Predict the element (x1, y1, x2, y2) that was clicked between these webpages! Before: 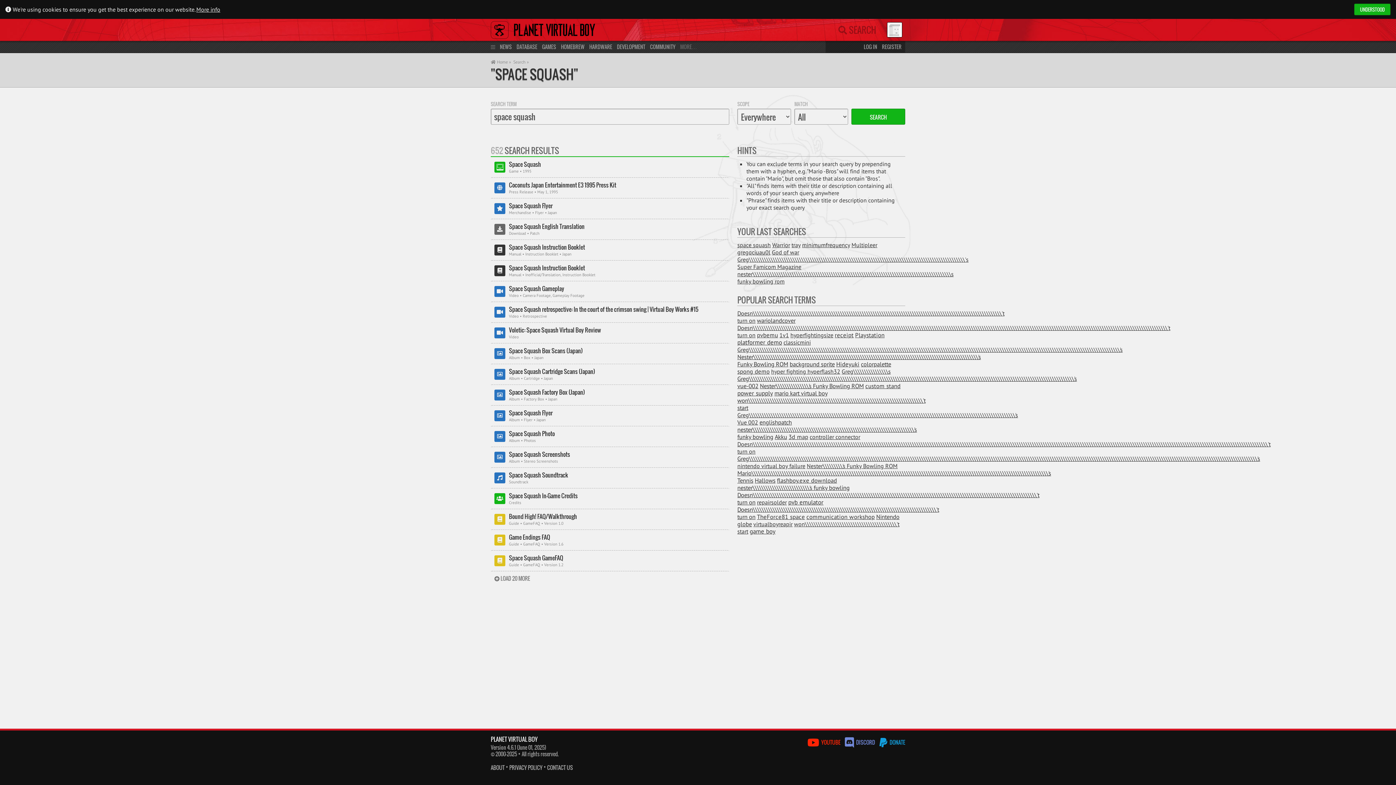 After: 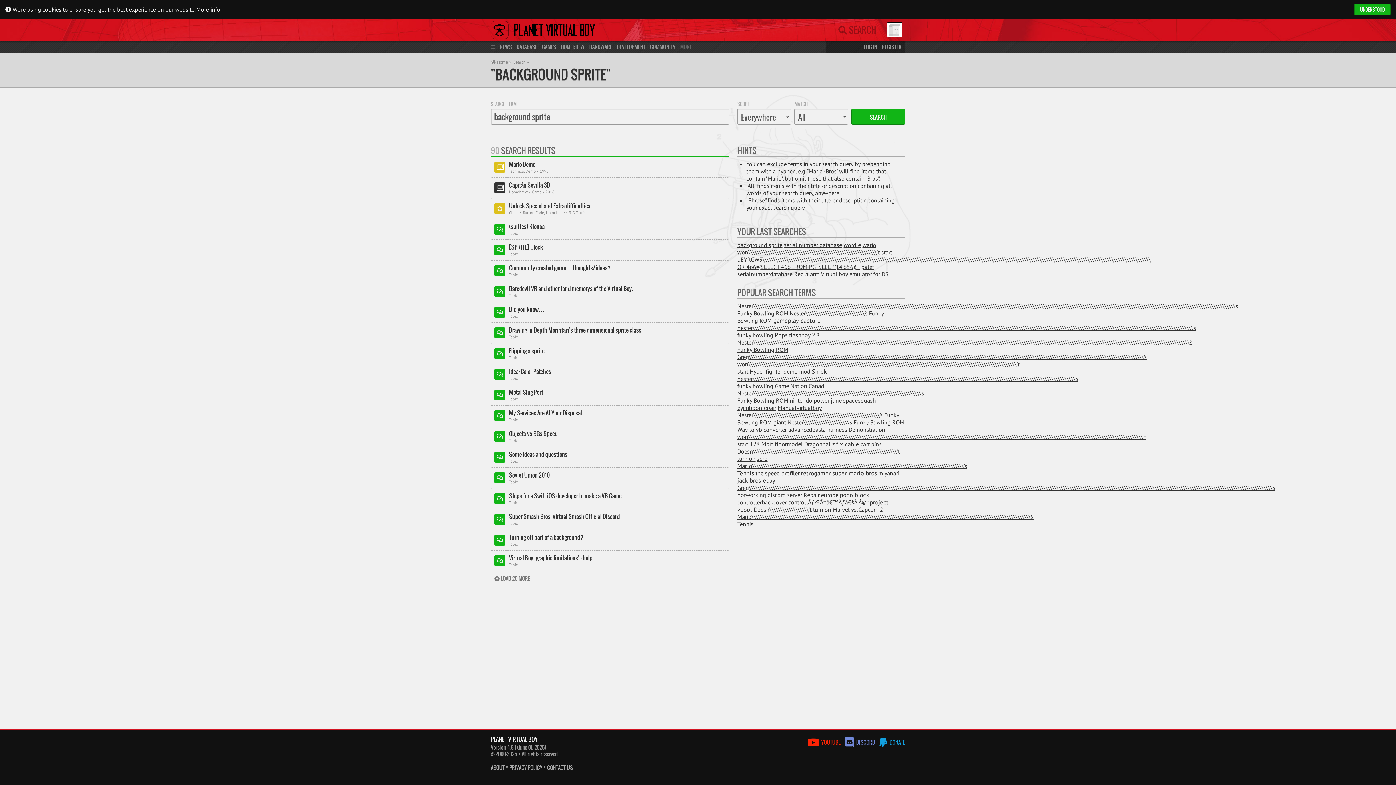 Action: label: background sprite bbox: (789, 360, 835, 368)